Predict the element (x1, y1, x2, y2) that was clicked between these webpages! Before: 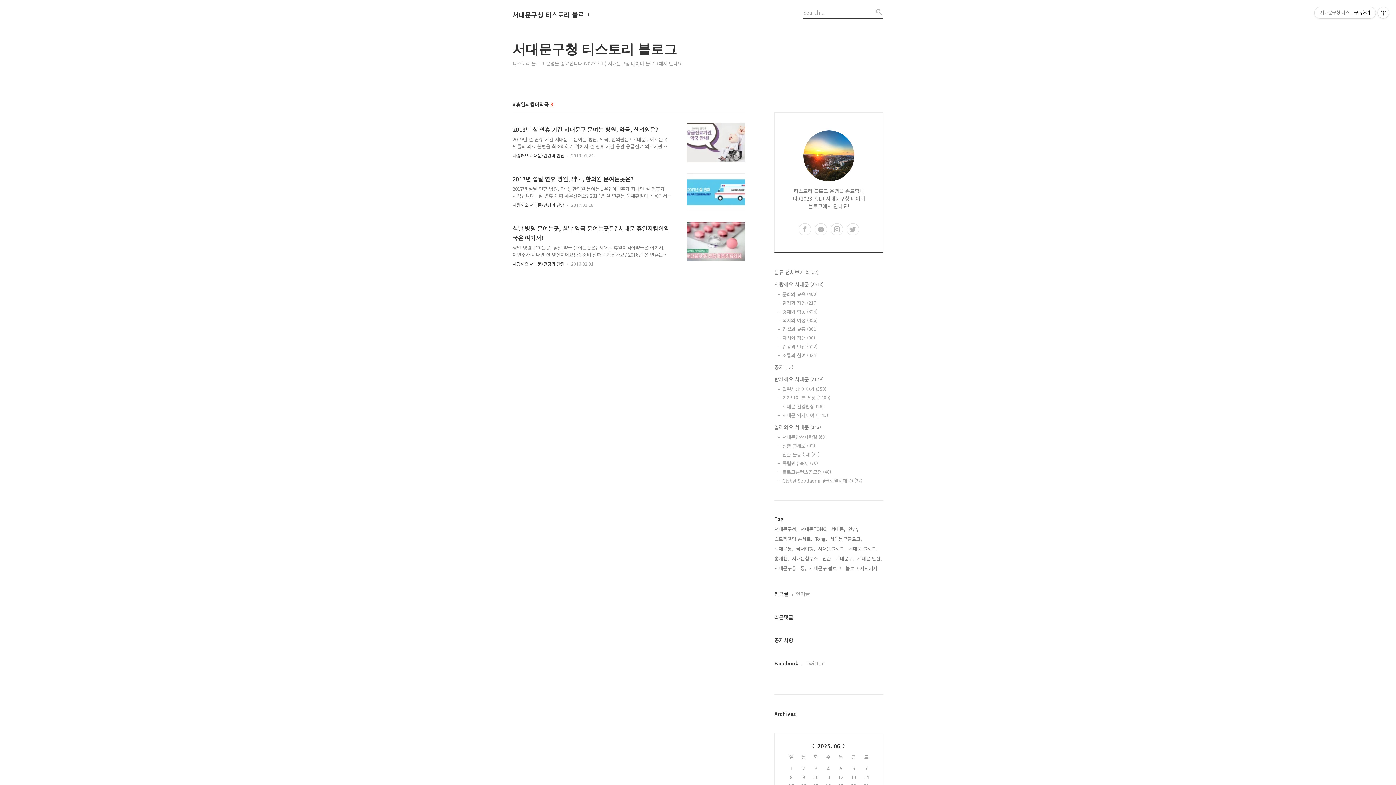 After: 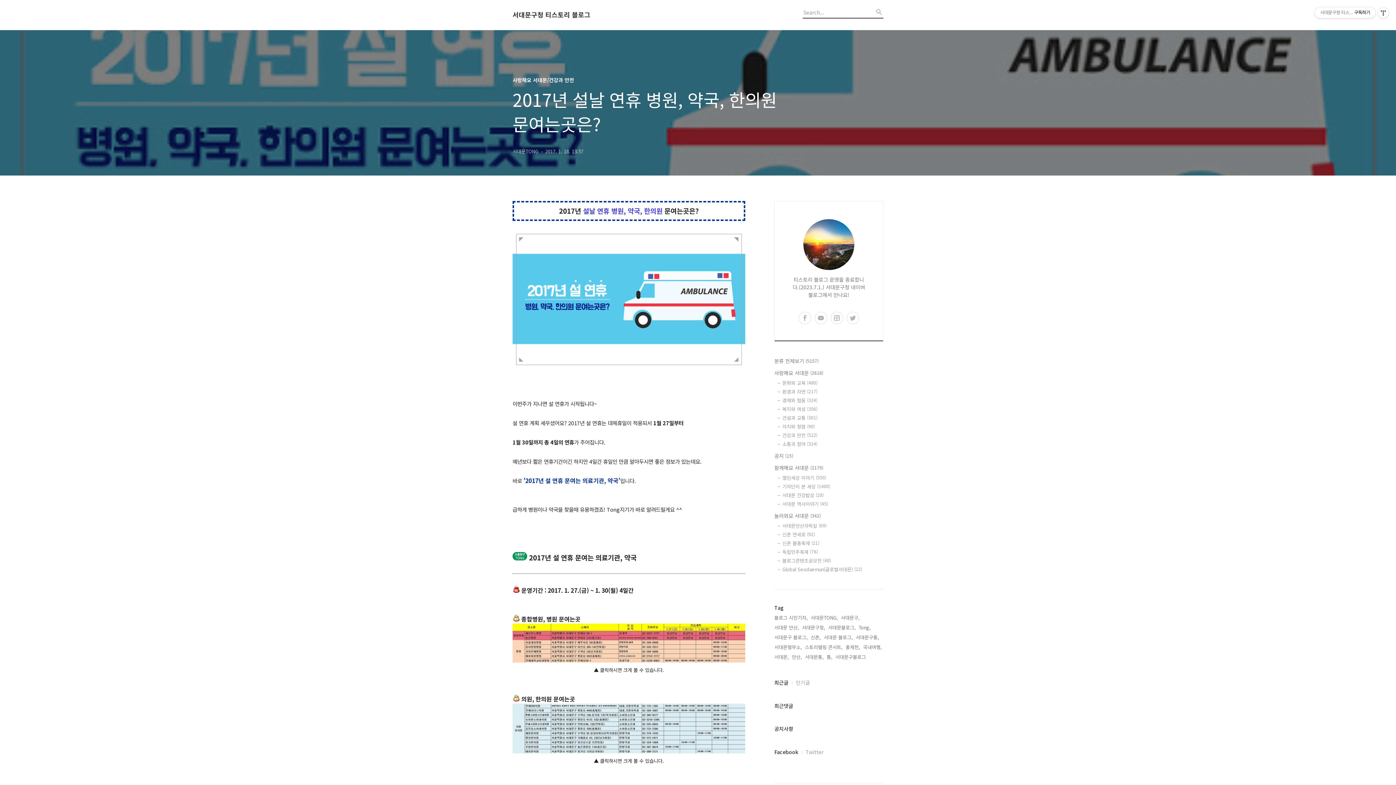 Action: label: 2017년 설날 연휴 병원, 약국, 한의원 문여는곳은?

2017년 설날 연휴 병원, 약국, 한의원 문여는곳은? 이번주가 지나면 설 연휴가 시작됩니다~ 설 연휴 계획 세우셨어요? 2017년 설 연휴는 대체휴일이 적용되서 1월 27일부터 1월 30일까지 총 4일의 연휴가 주어집니다. 예년보다 짧은 연휴기간이긴 하지만 4일간 휴일인 만큼 알아두시면 좋은 정보가 있는데요. 바로 '2017년 설 연휴 문여는 의료기관, 약국'입니다. 급하게 병원이나 약국을 찾을때 유용하겠죠! Tong지기가 바로 알려드릴게요 ^^ 2017년 설 연휴 문여는 의료기관, 약국 운영기간 : 2017. 1. 27.(금) ~ 1. 30(월) 4일간 종합병원, 병원 문여는곳 ▲ 클릭하시면 크게 볼 수 있습니다. 의원, 한의원 문여는곳 ▲ 클릭하시면 크게 볼 수 있습니다. 약국 문여는곳 ▲ 클릭하시.. bbox: (512, 174, 672, 199)